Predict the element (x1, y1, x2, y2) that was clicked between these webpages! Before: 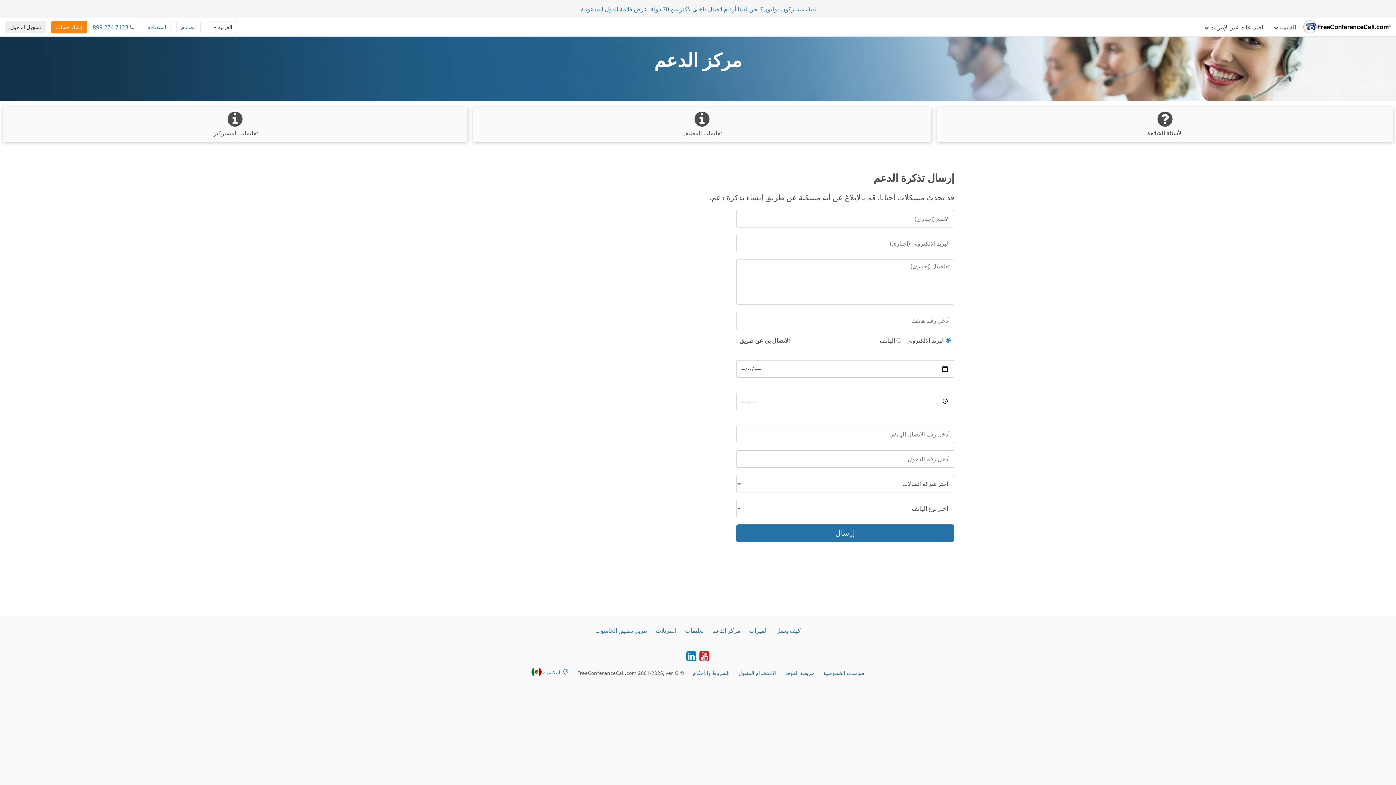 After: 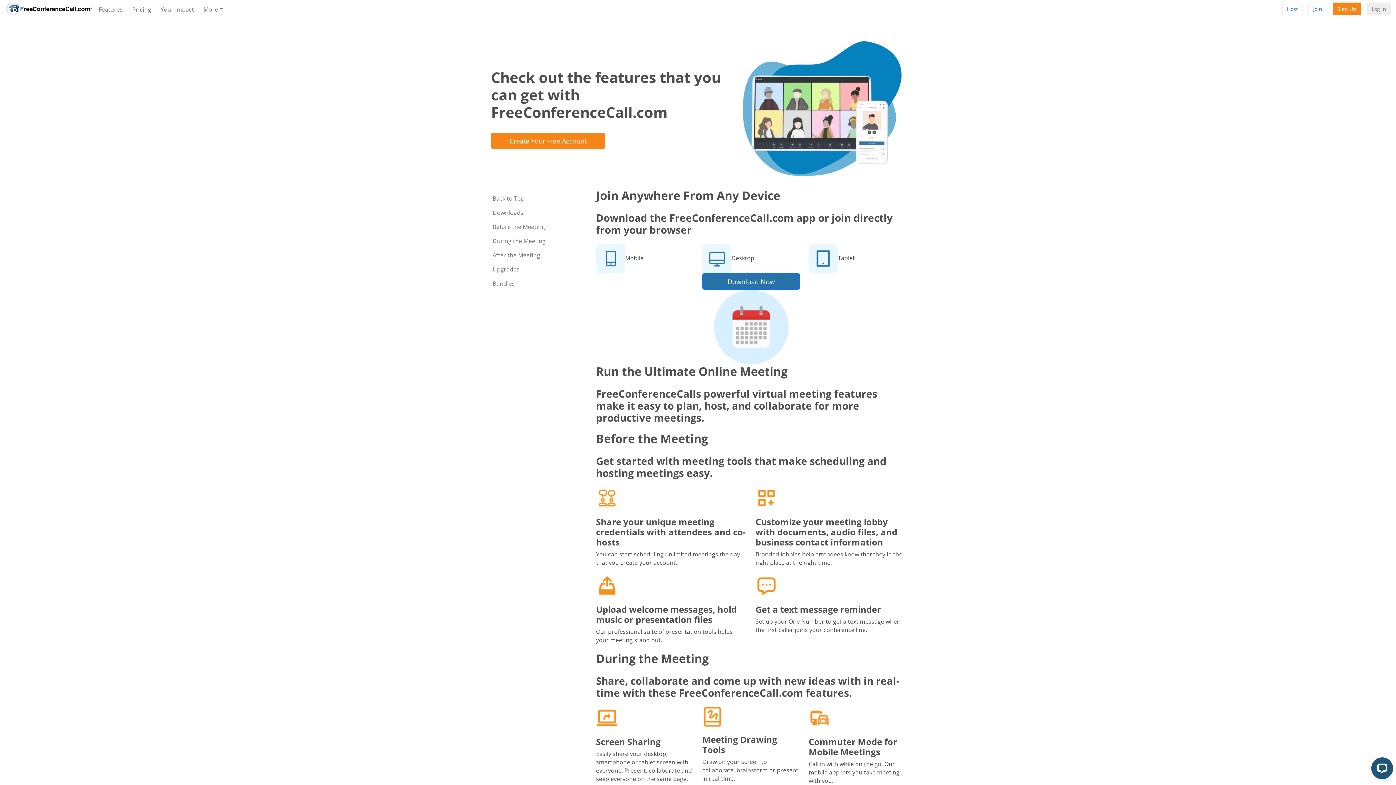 Action: bbox: (749, 626, 767, 634) label: الميزات